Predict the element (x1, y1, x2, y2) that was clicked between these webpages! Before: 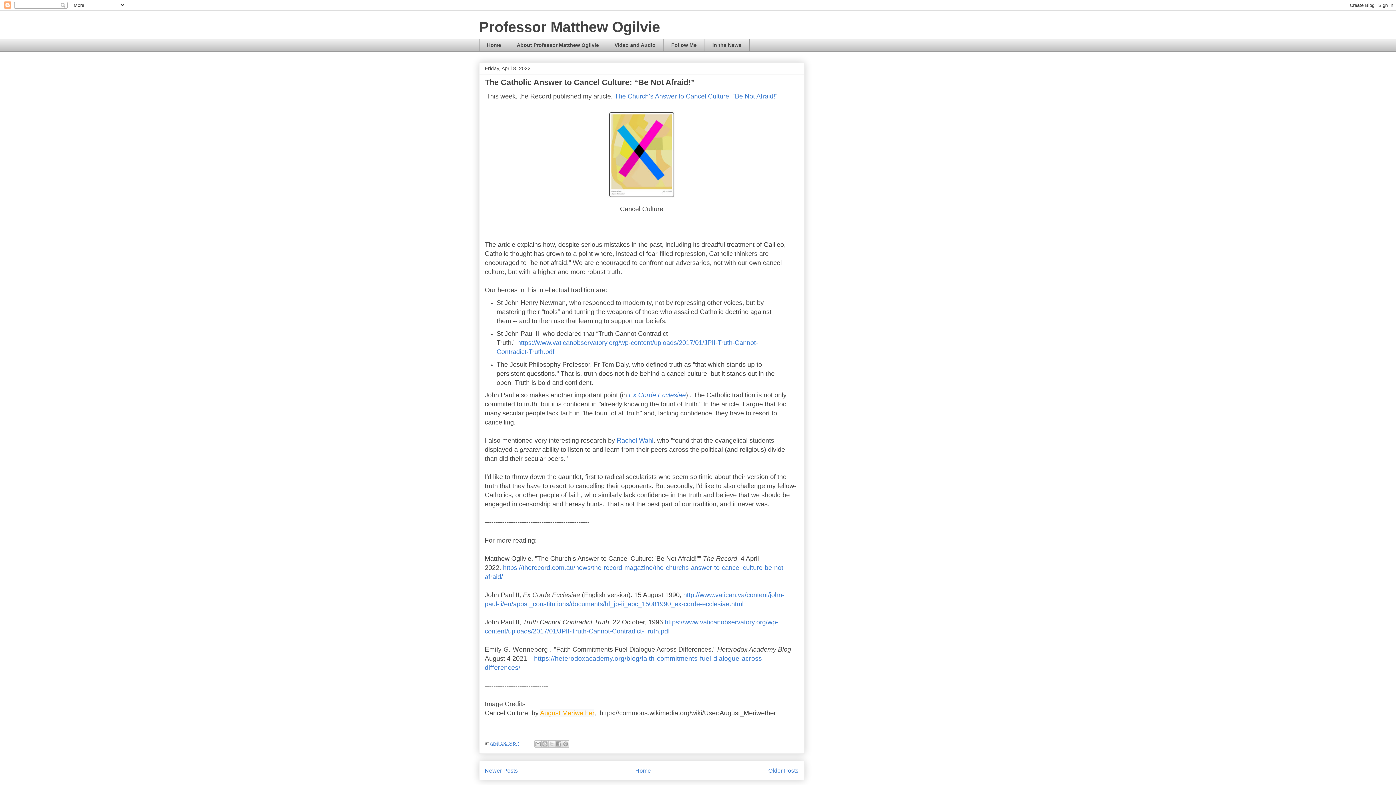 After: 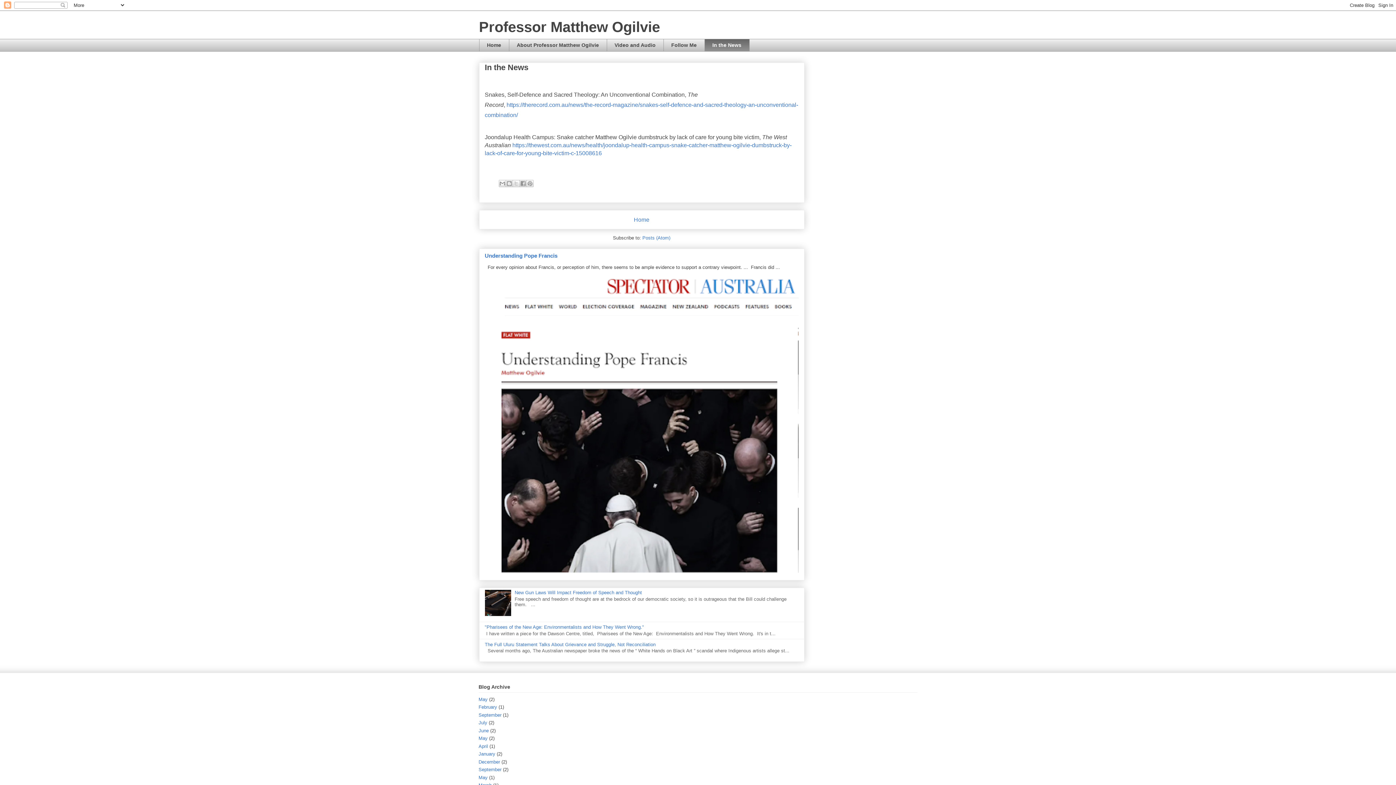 Action: bbox: (704, 38, 749, 51) label: In the News